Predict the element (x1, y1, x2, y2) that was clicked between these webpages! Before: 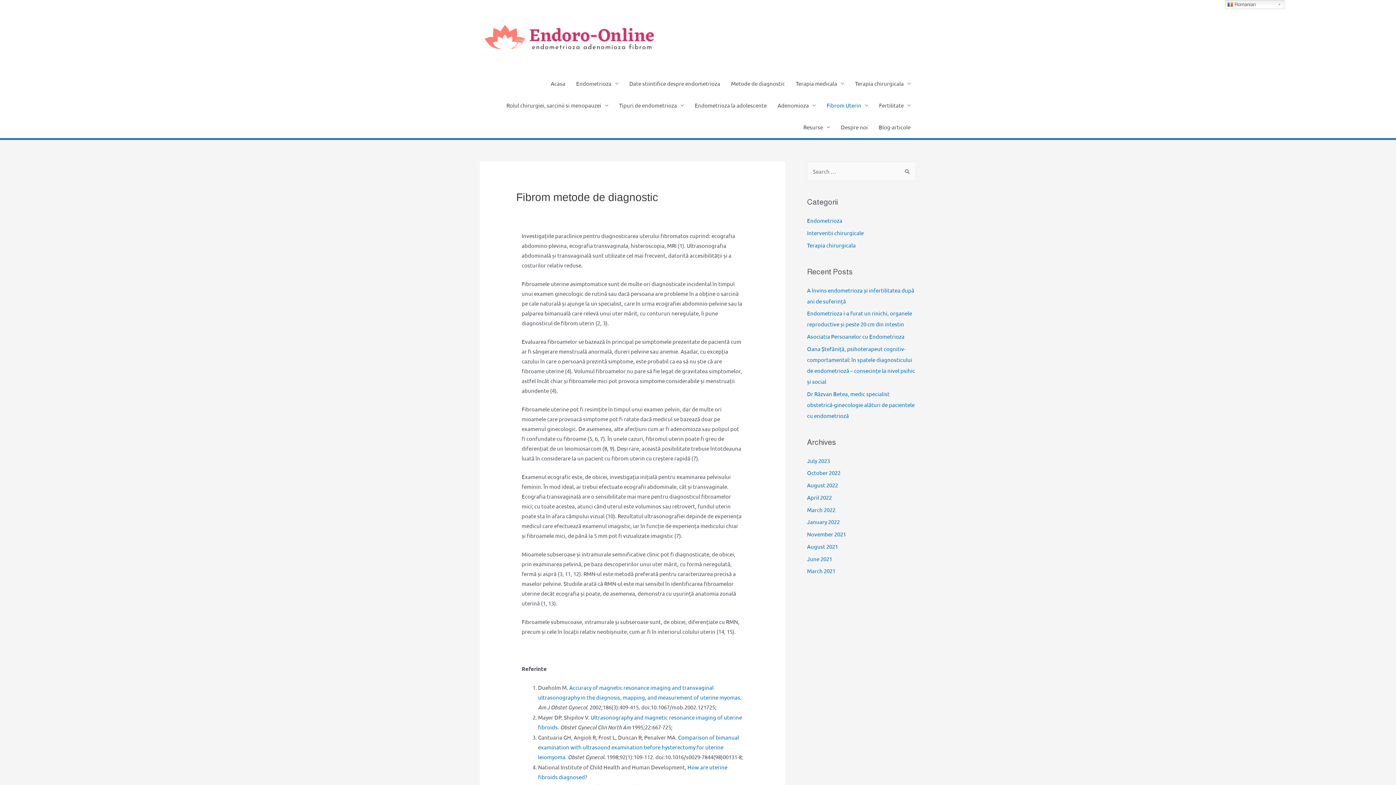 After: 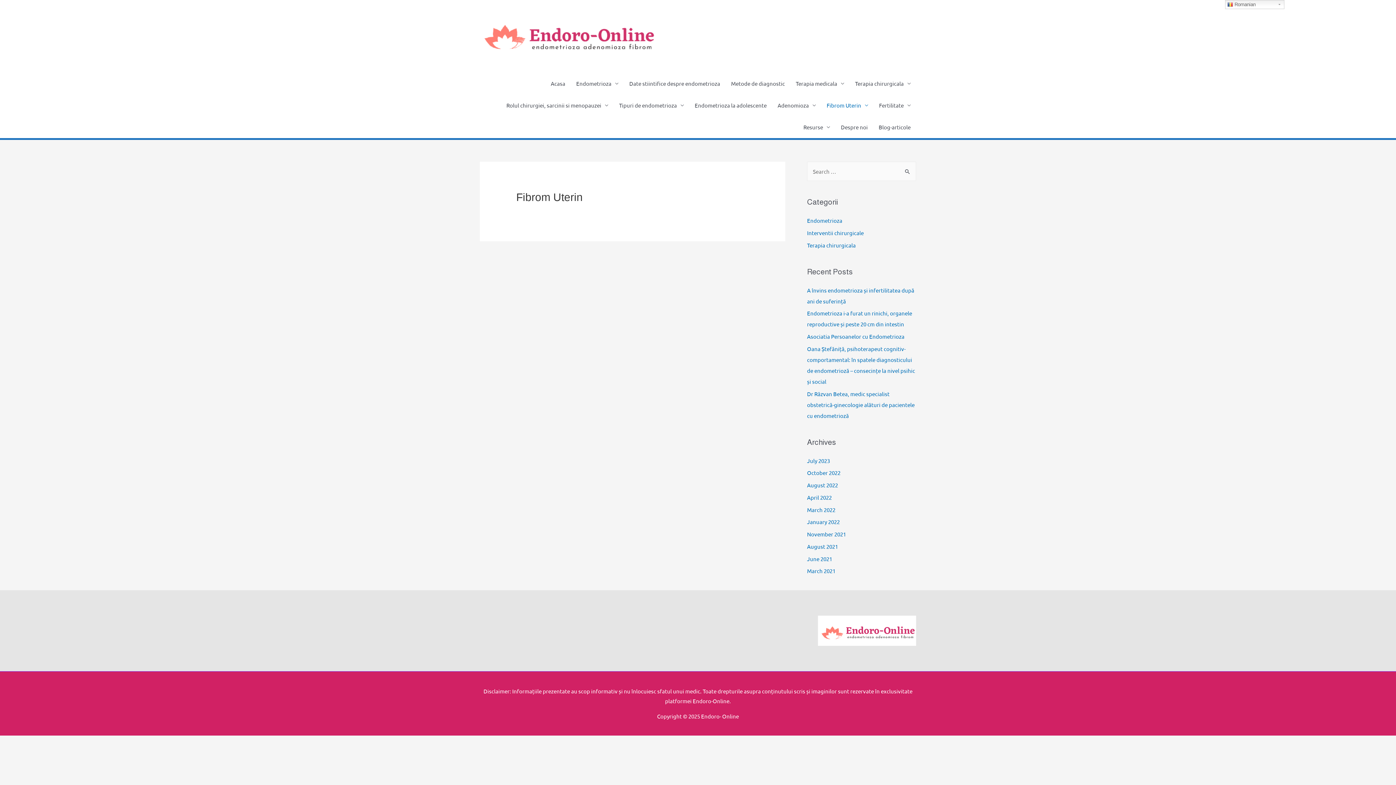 Action: bbox: (821, 94, 873, 116) label: Fibrom Uterin